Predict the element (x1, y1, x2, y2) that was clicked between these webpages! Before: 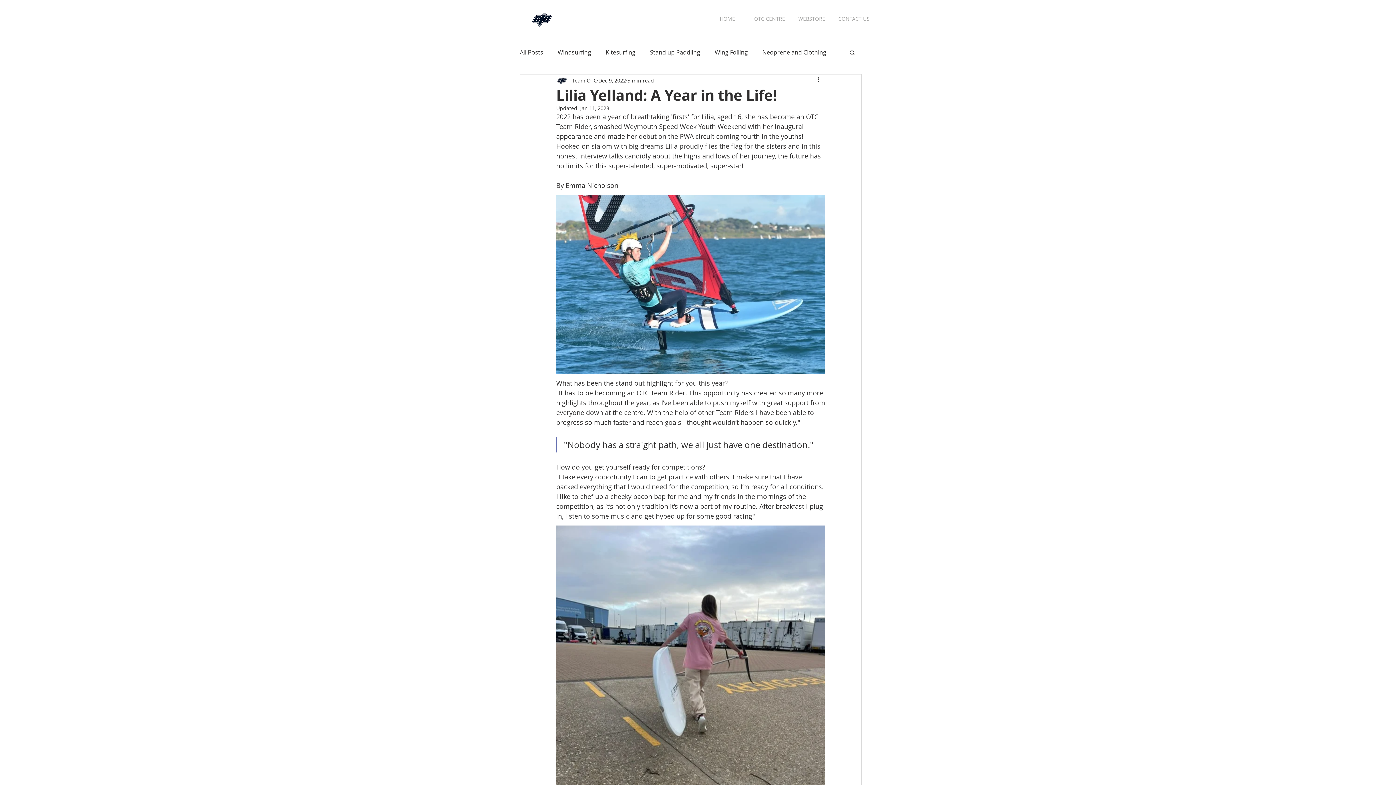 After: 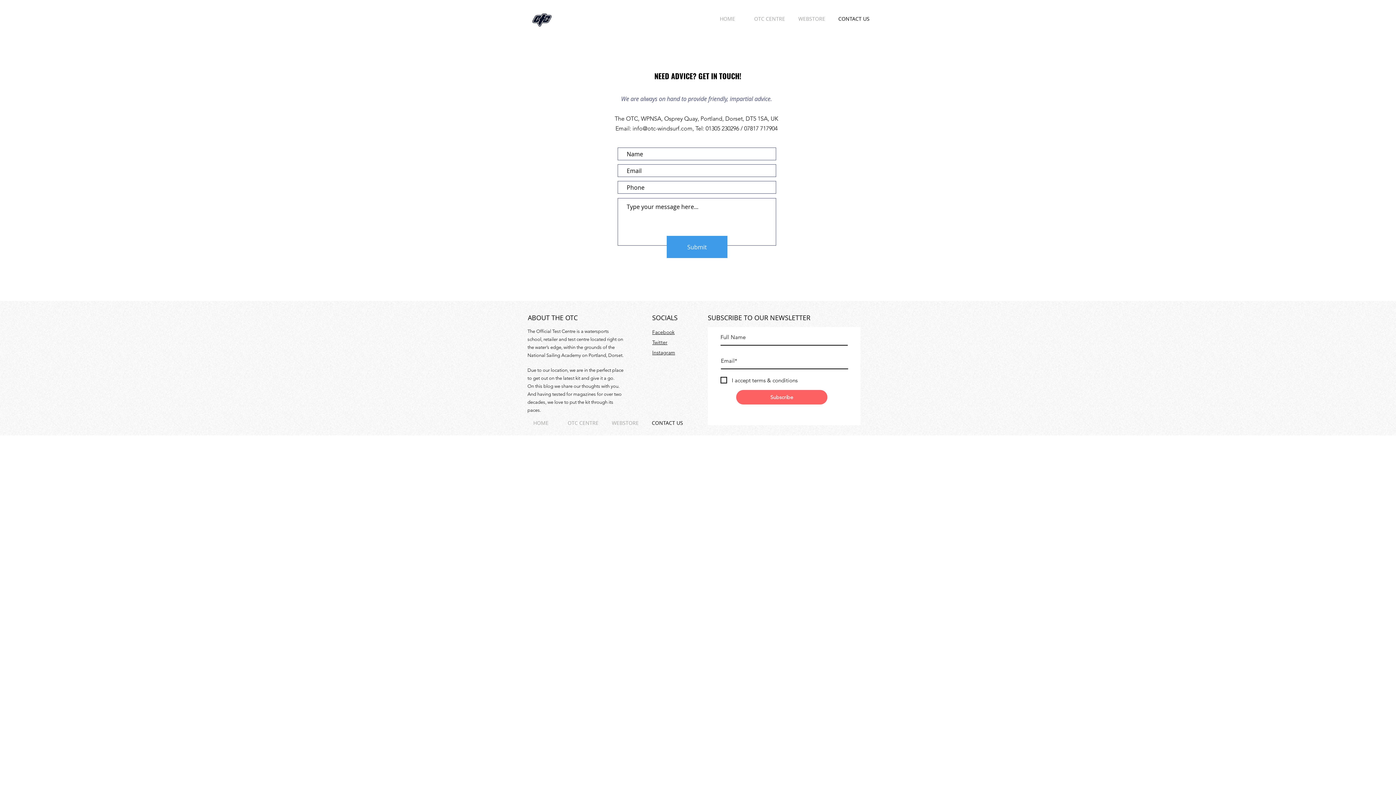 Action: bbox: (833, 9, 875, 28) label: CONTACT US